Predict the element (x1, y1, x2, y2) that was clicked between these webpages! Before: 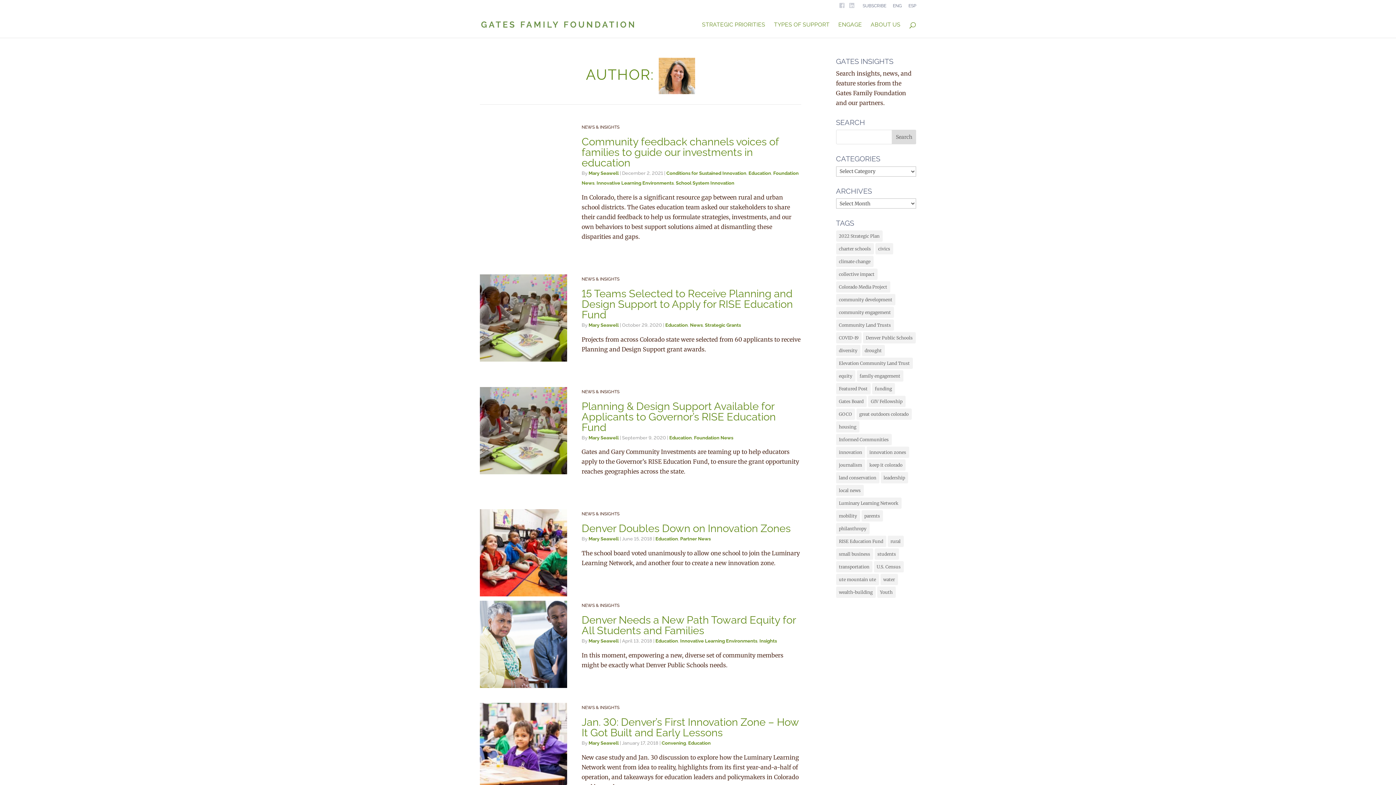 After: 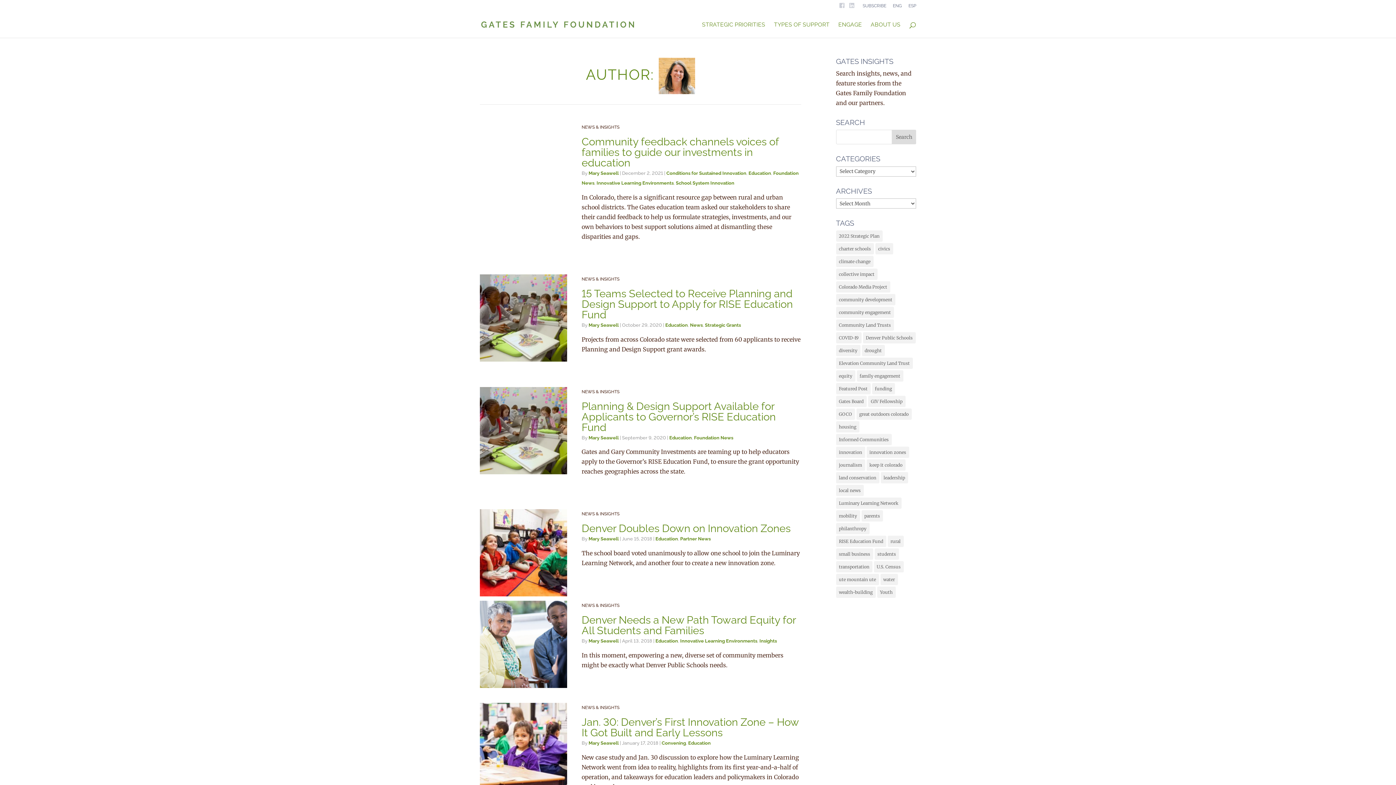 Action: bbox: (588, 740, 618, 746) label: Mary Seawell